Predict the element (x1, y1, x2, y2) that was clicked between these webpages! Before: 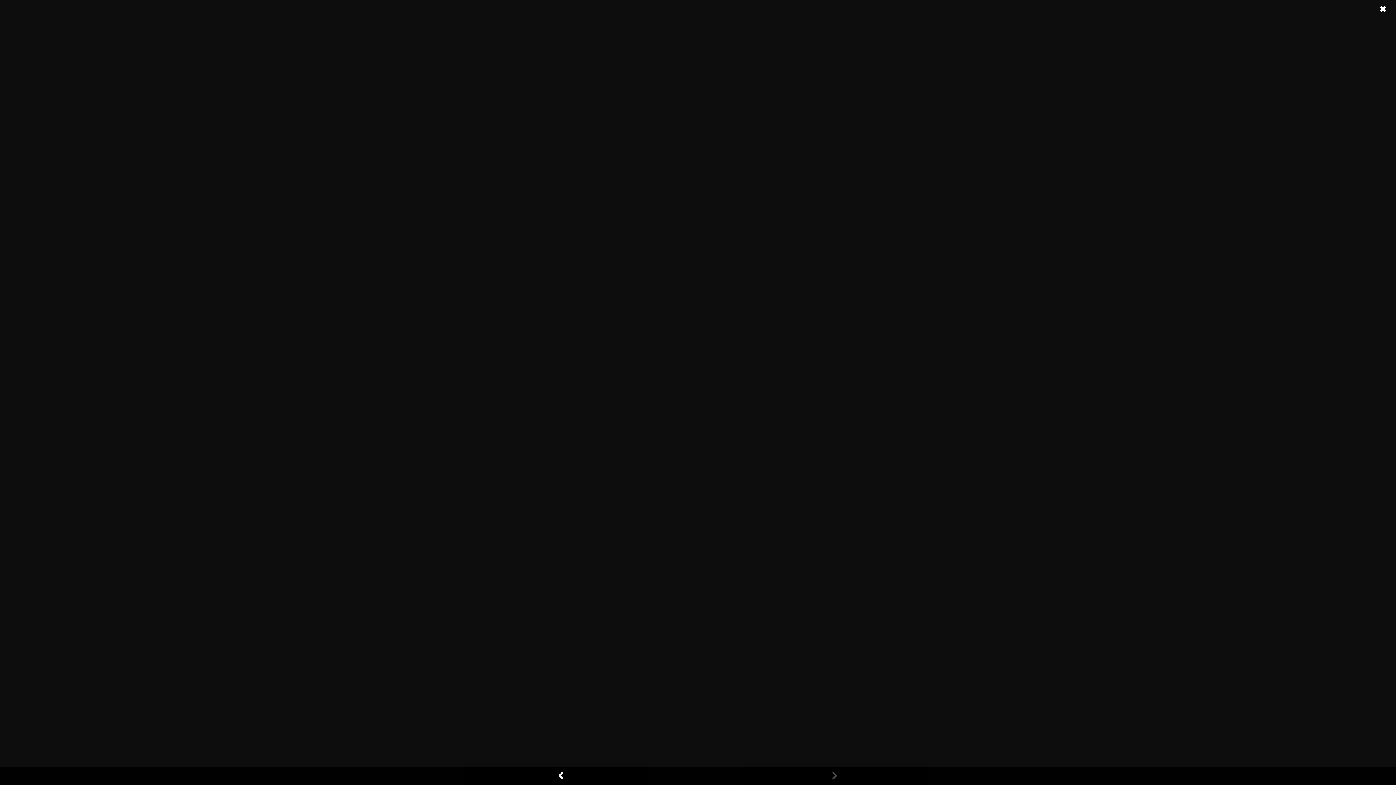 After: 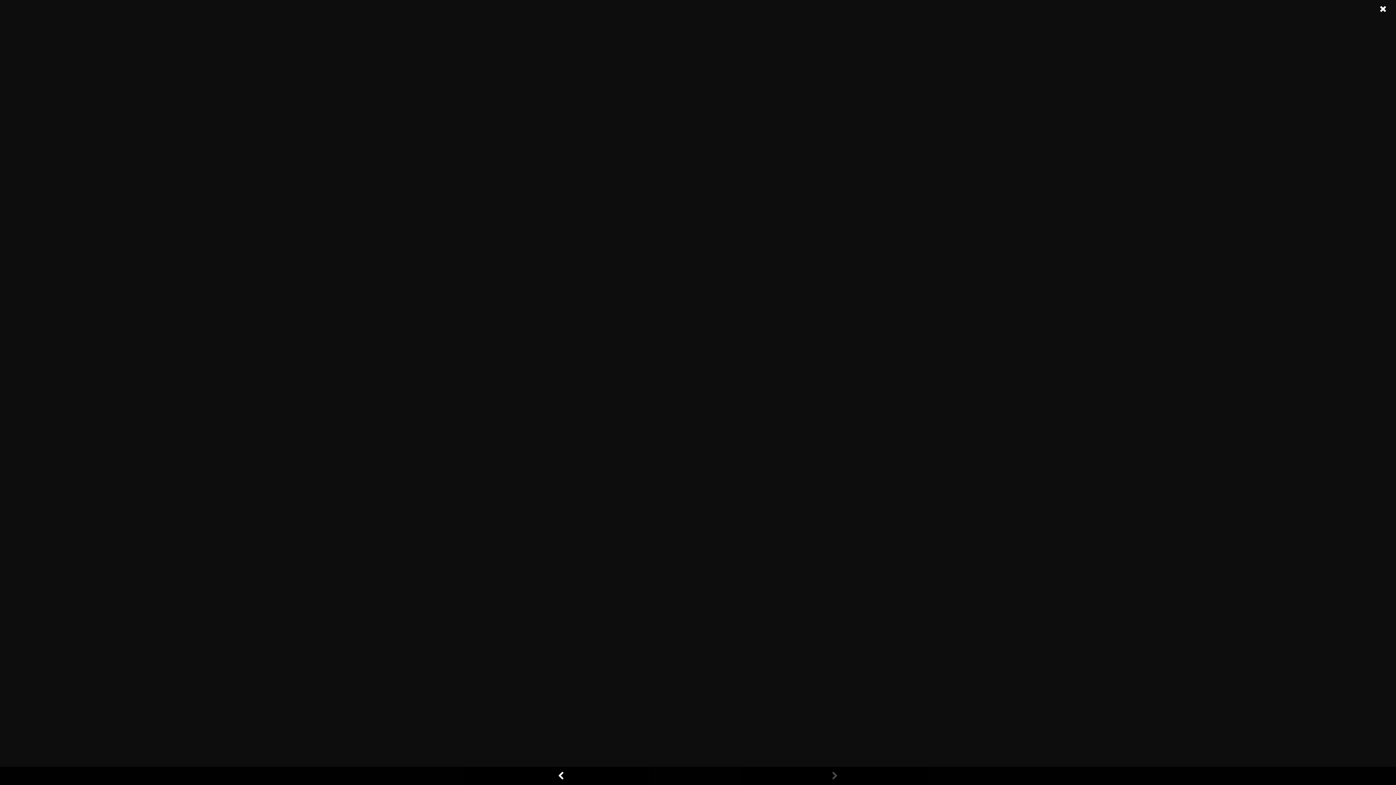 Action: bbox: (825, 767, 843, 785)